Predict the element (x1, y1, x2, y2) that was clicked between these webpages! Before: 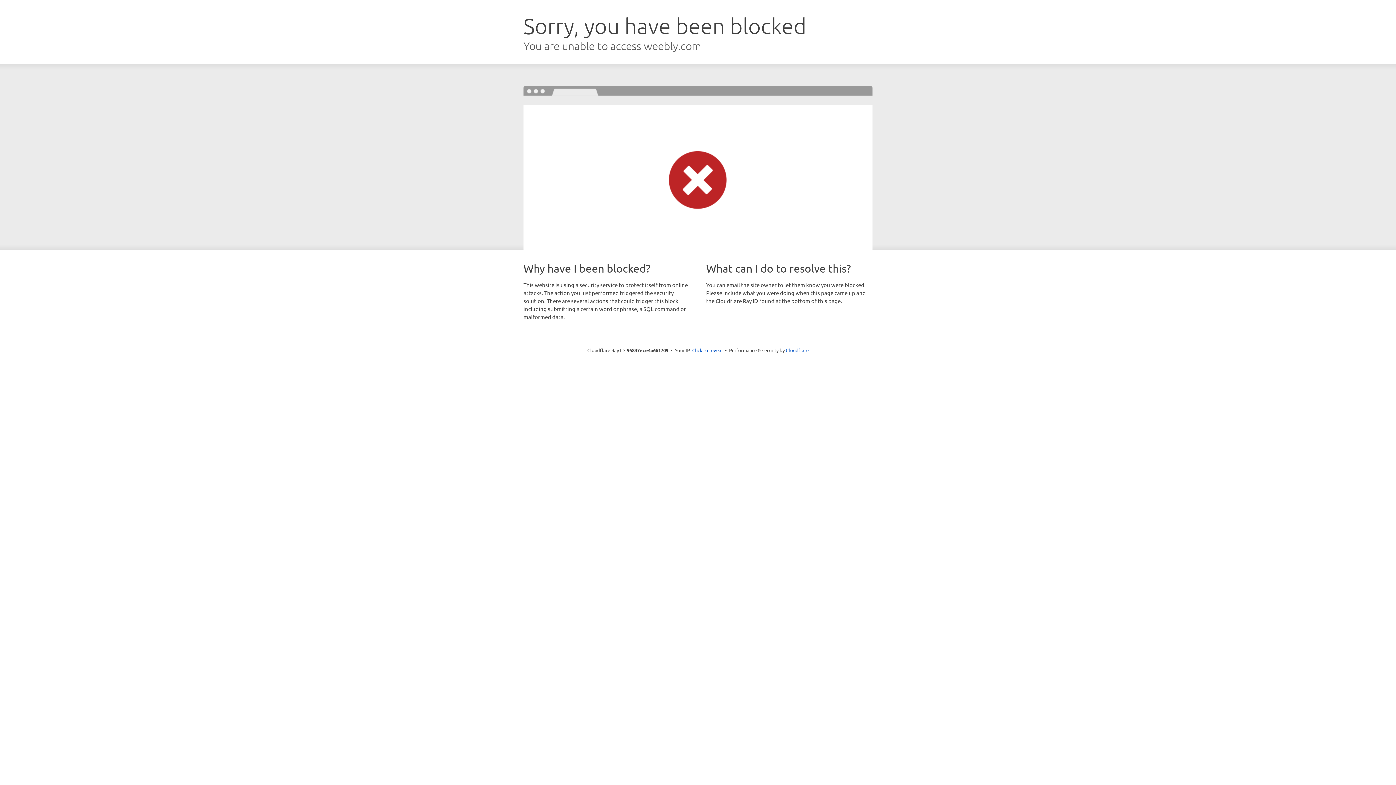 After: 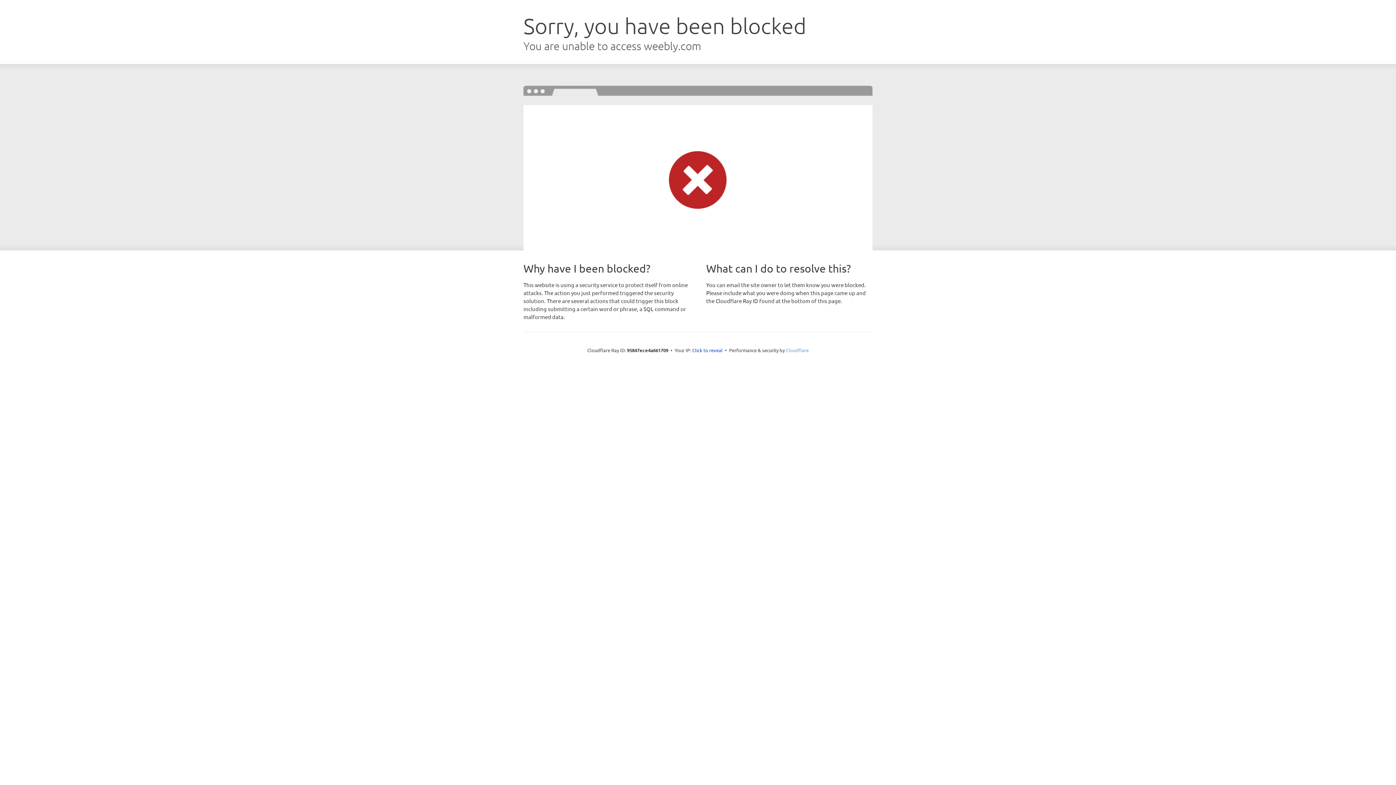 Action: bbox: (786, 347, 808, 353) label: Cloudflare